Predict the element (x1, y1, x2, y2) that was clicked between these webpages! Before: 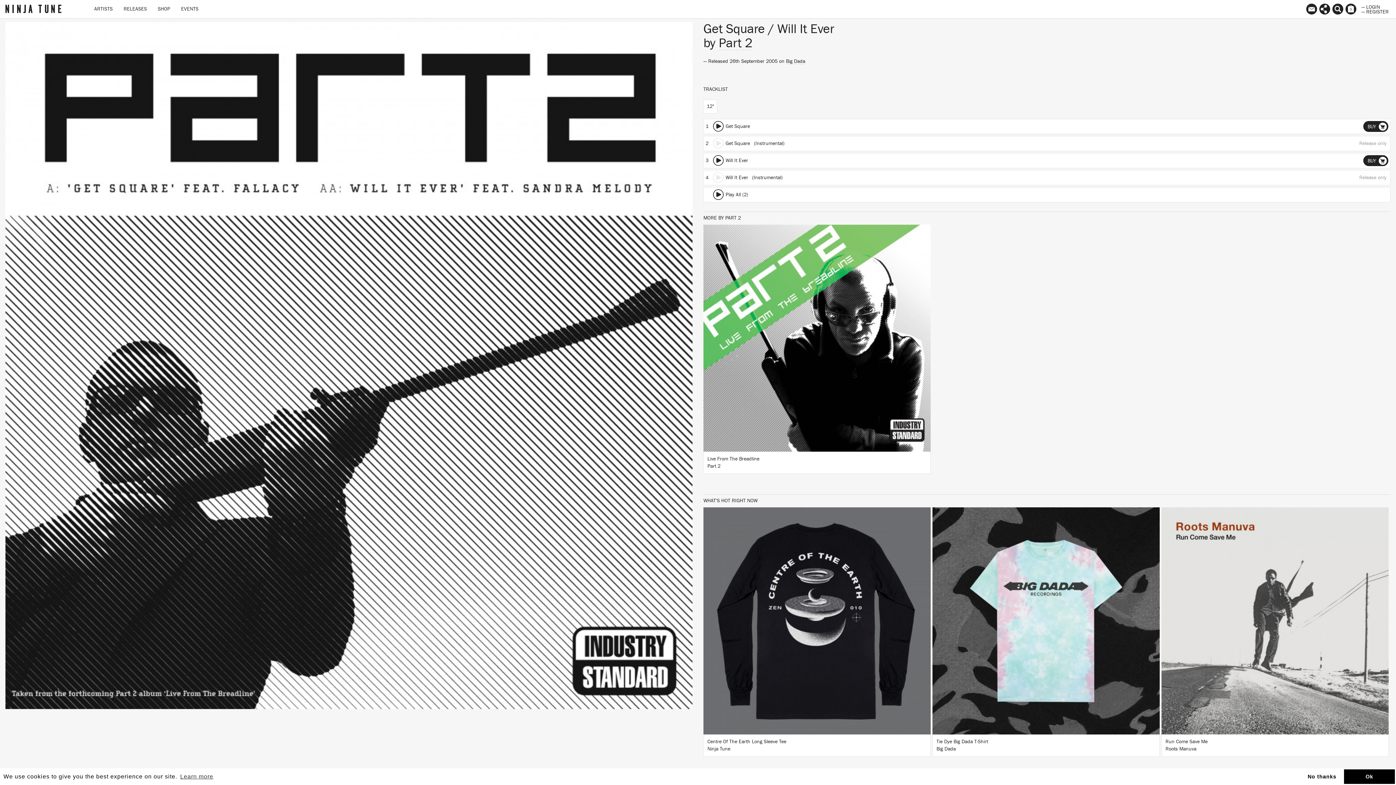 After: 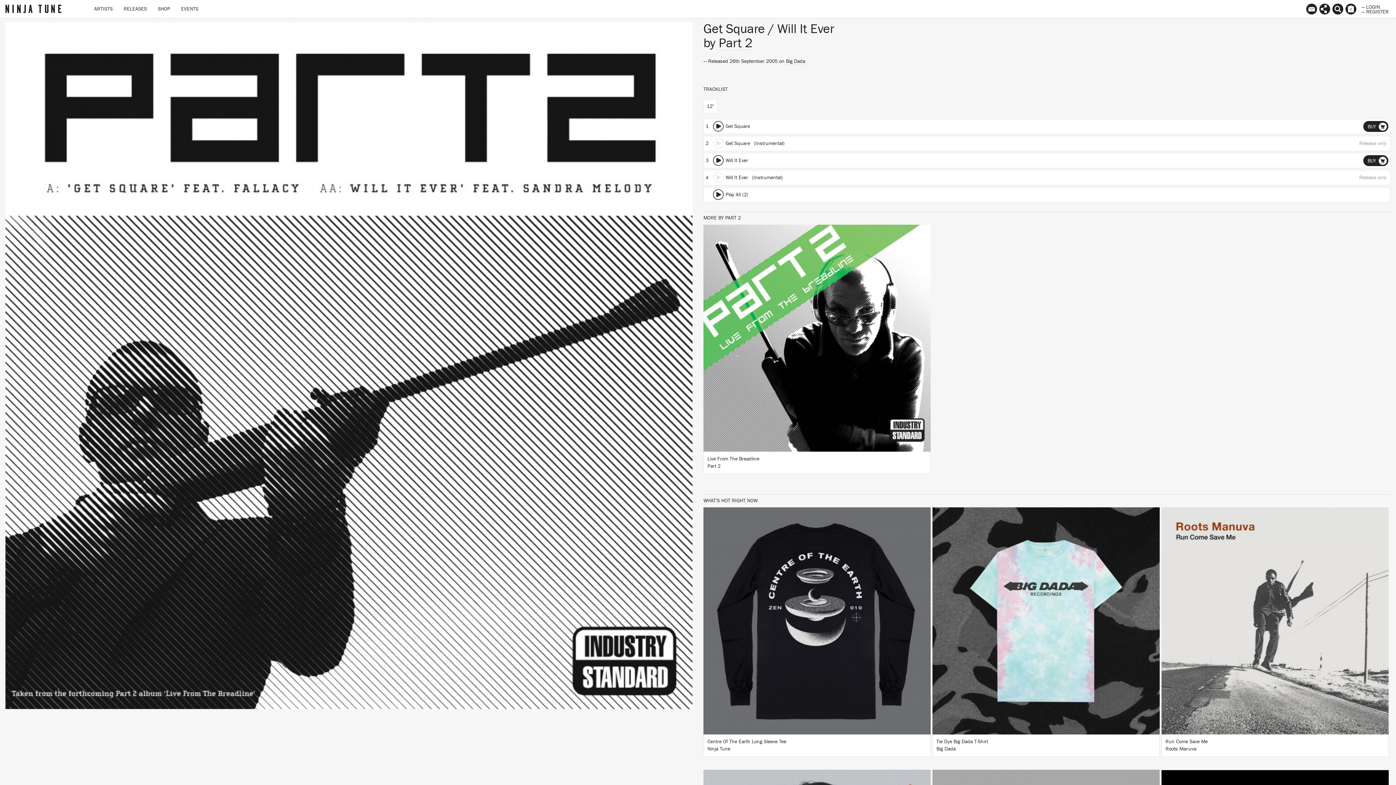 Action: bbox: (1303, 769, 1341, 784) label: deny cookies